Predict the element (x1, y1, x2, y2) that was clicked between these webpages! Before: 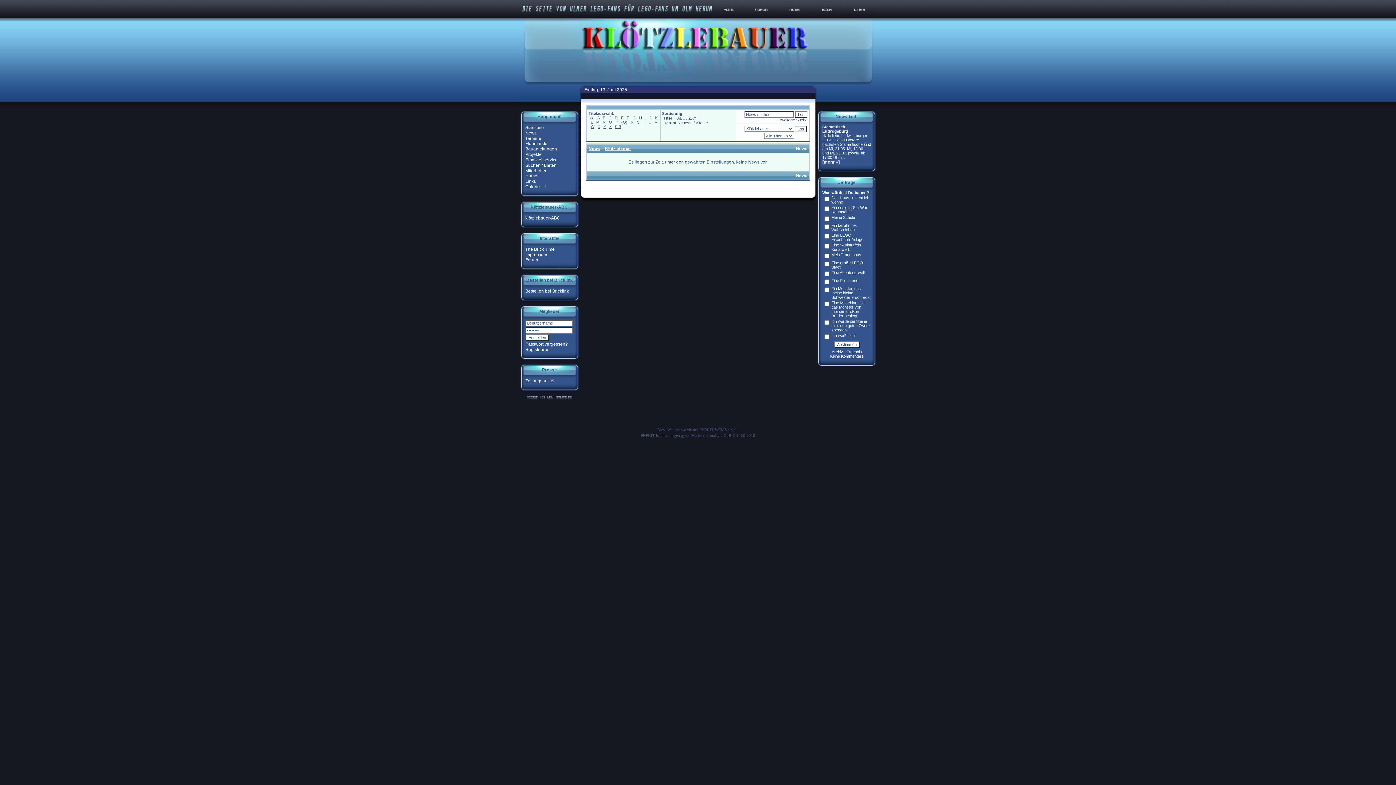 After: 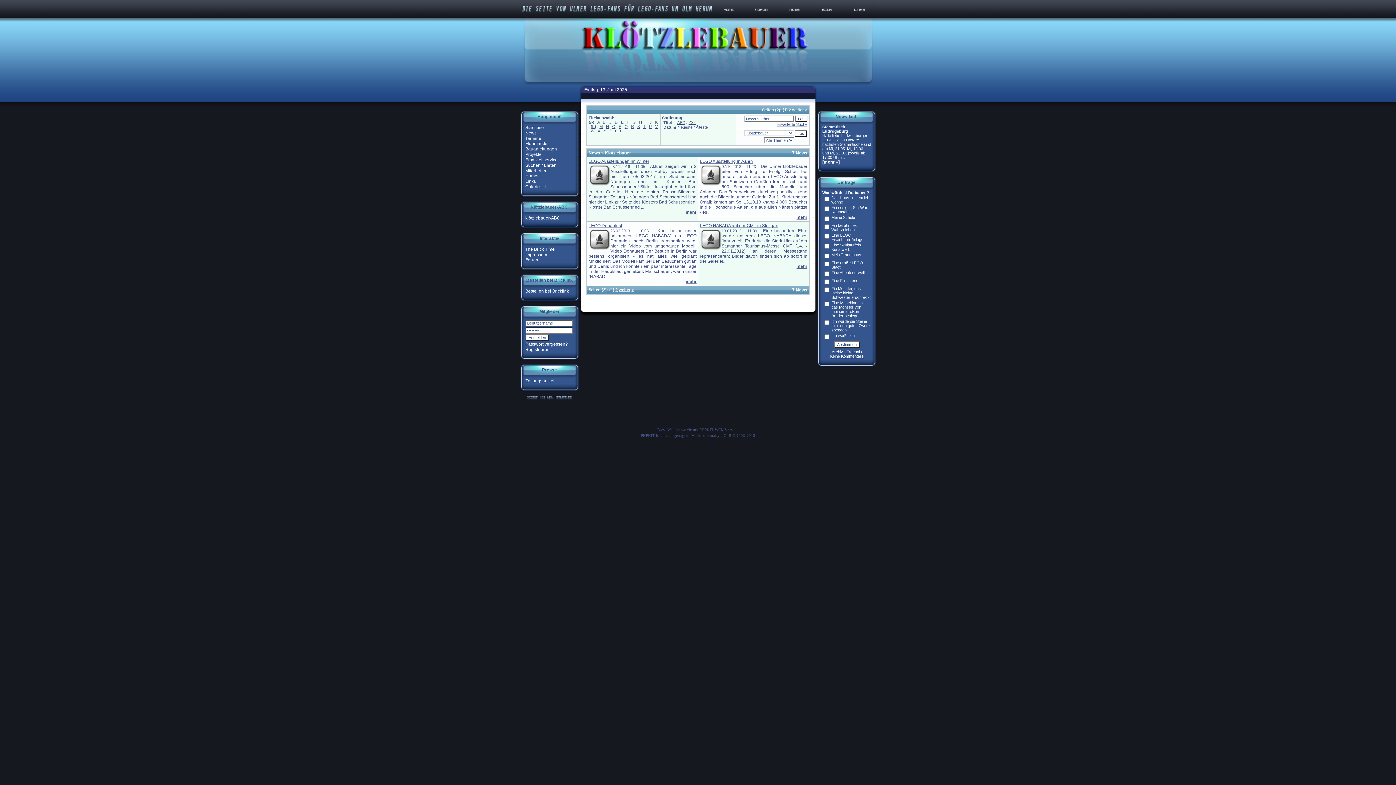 Action: bbox: (590, 120, 593, 124) label: L